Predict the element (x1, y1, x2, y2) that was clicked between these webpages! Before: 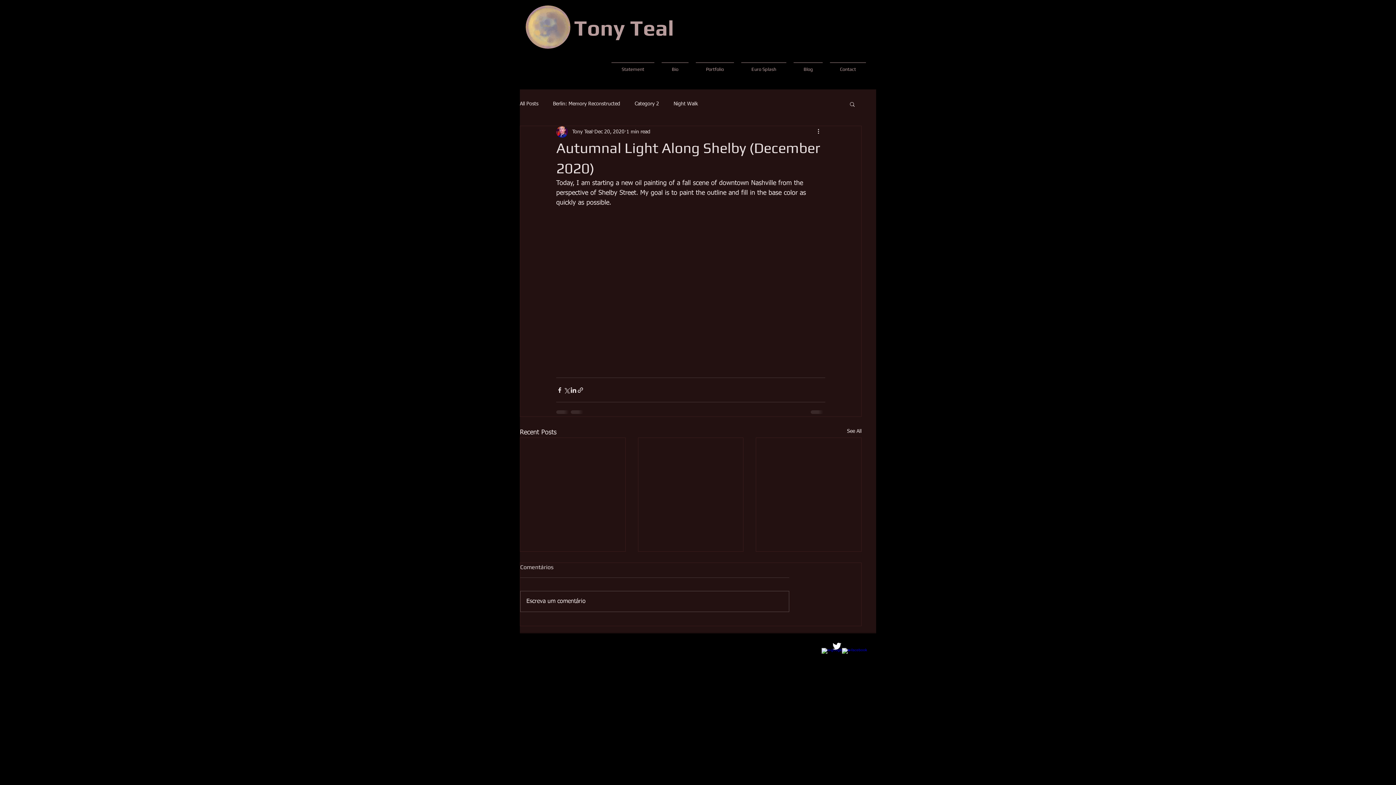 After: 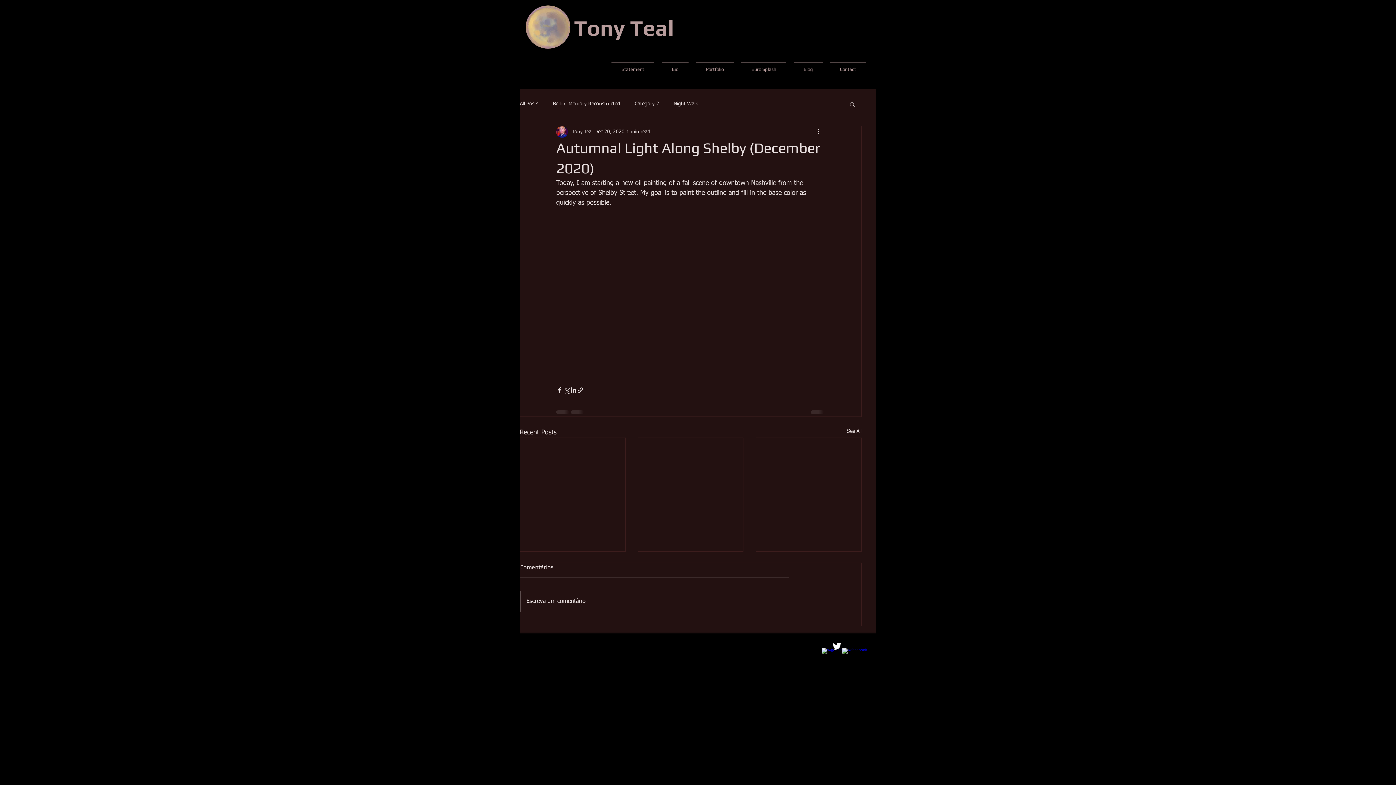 Action: label: w-facebook bbox: (842, 648, 852, 658)